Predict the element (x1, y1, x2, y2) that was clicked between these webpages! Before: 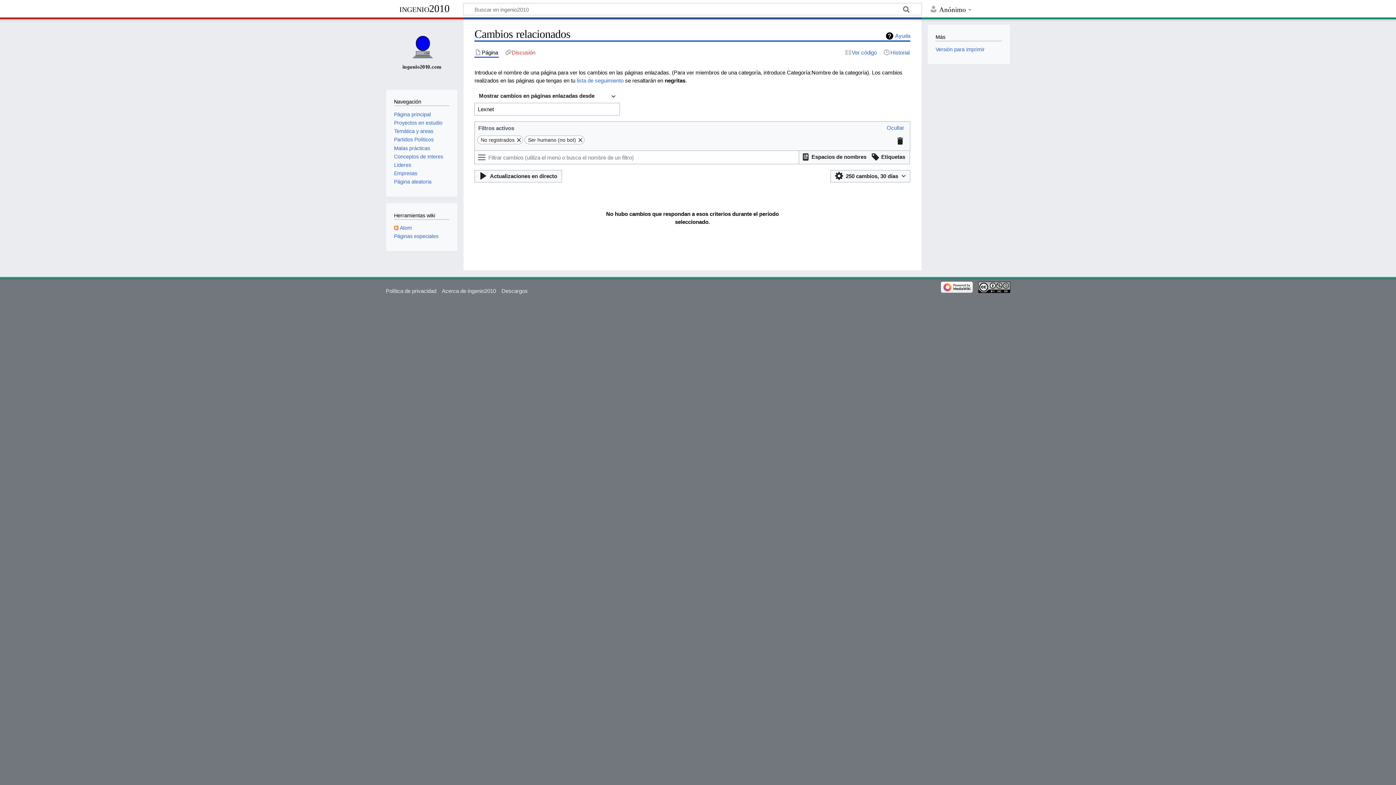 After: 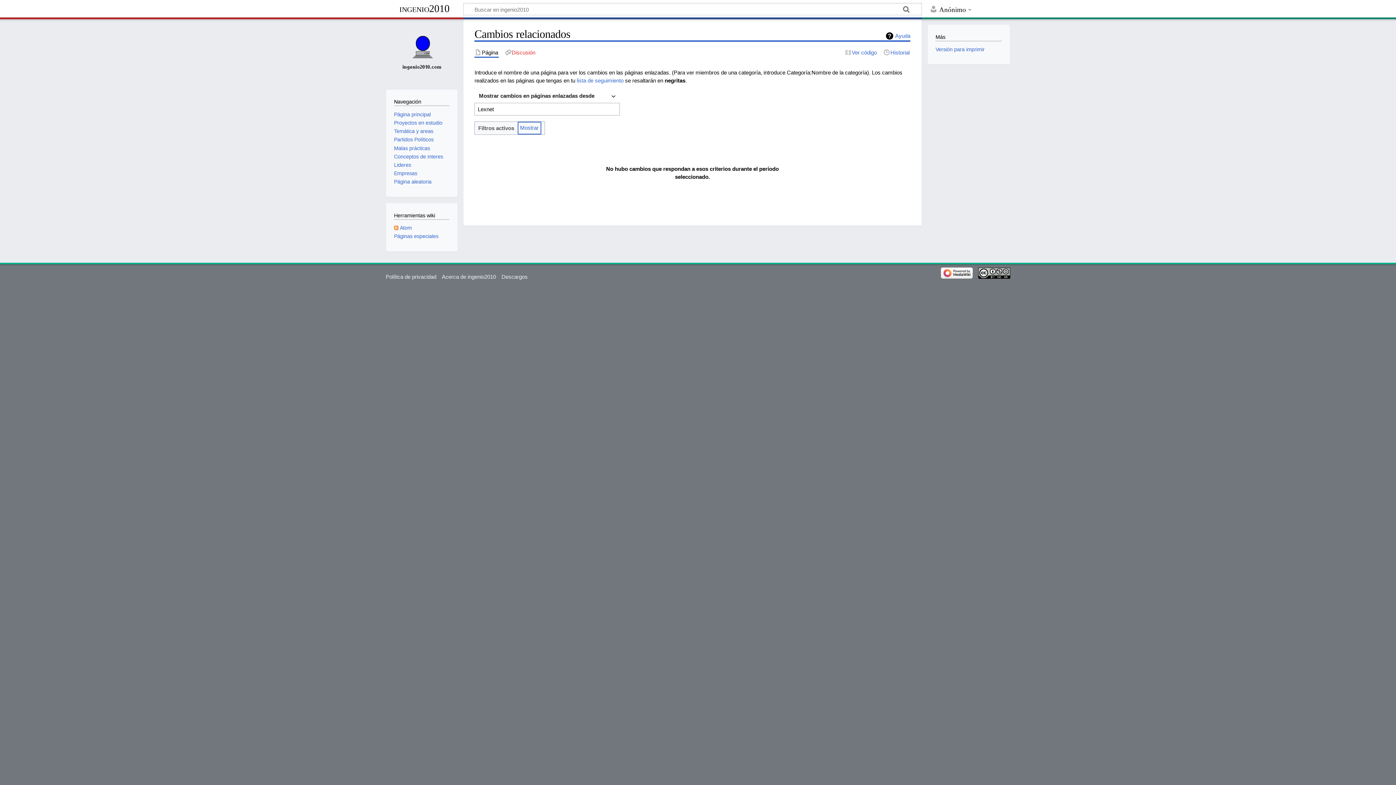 Action: label: Ocultar bbox: (884, 121, 906, 134)